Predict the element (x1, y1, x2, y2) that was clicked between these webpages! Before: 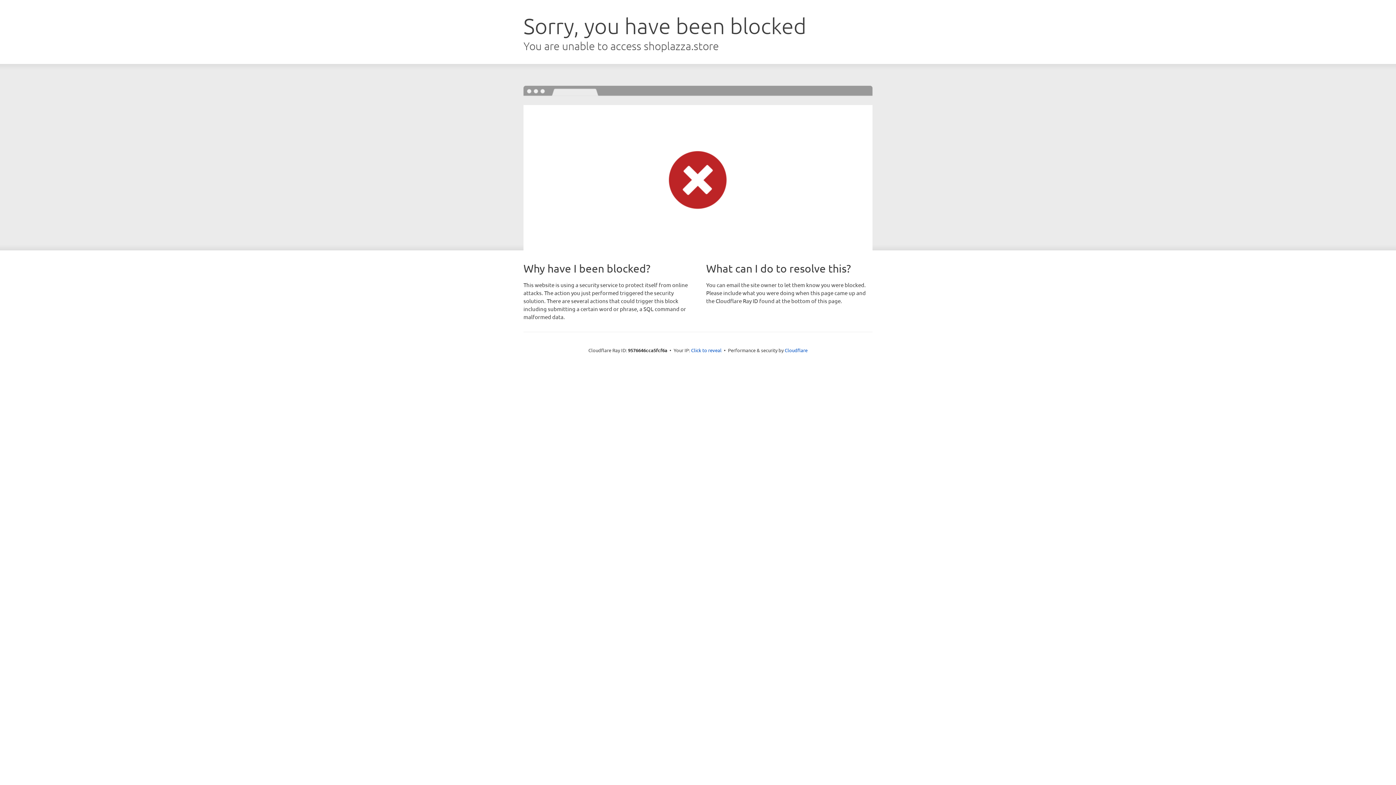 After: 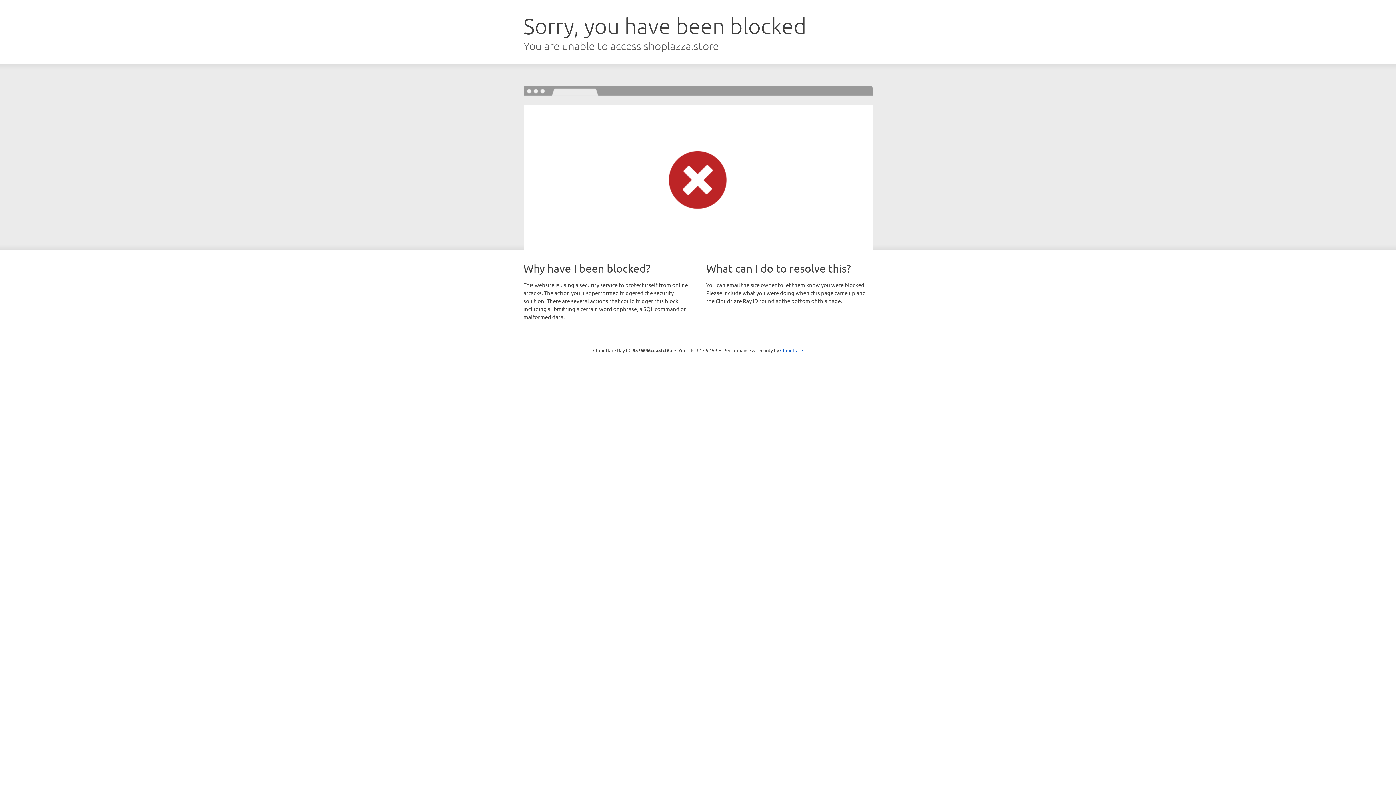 Action: label: Click to reveal bbox: (691, 346, 721, 353)